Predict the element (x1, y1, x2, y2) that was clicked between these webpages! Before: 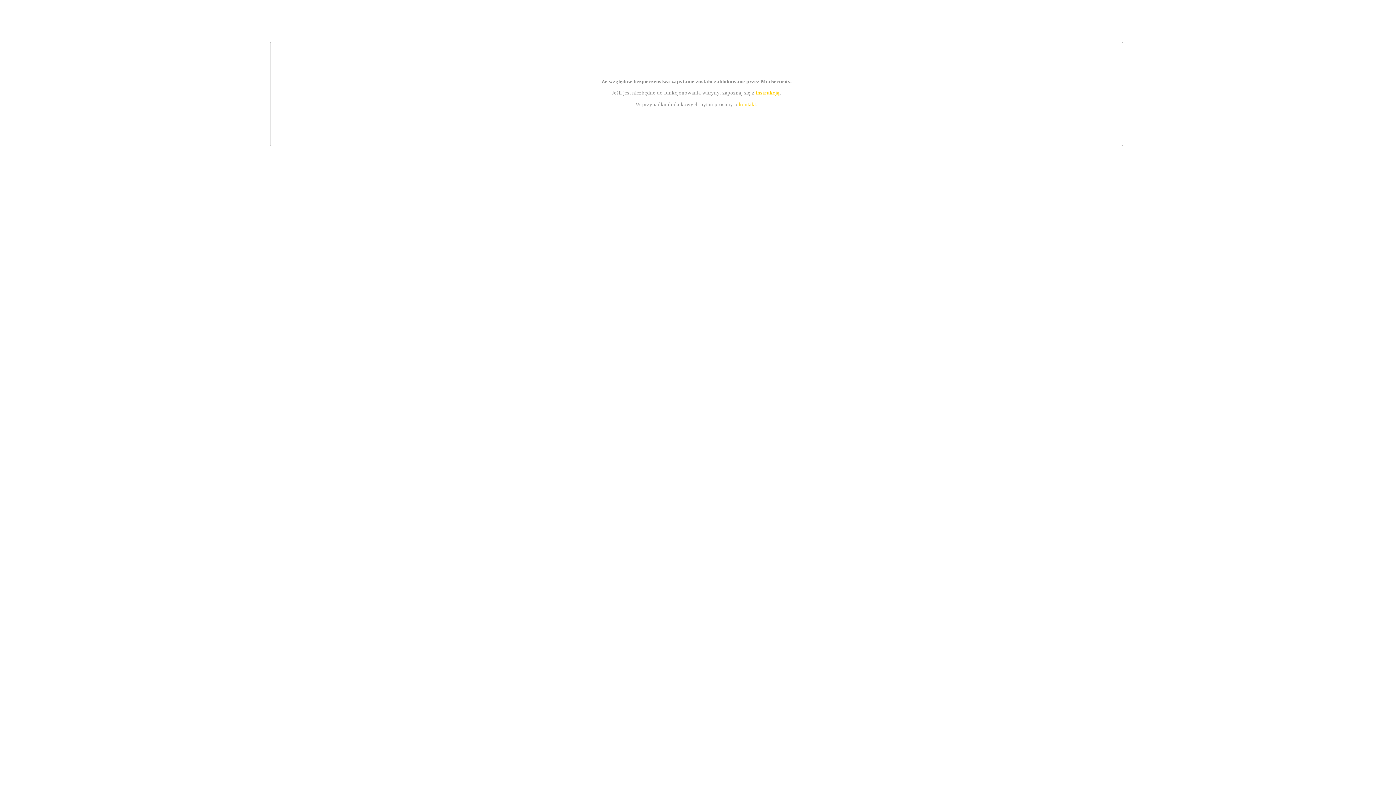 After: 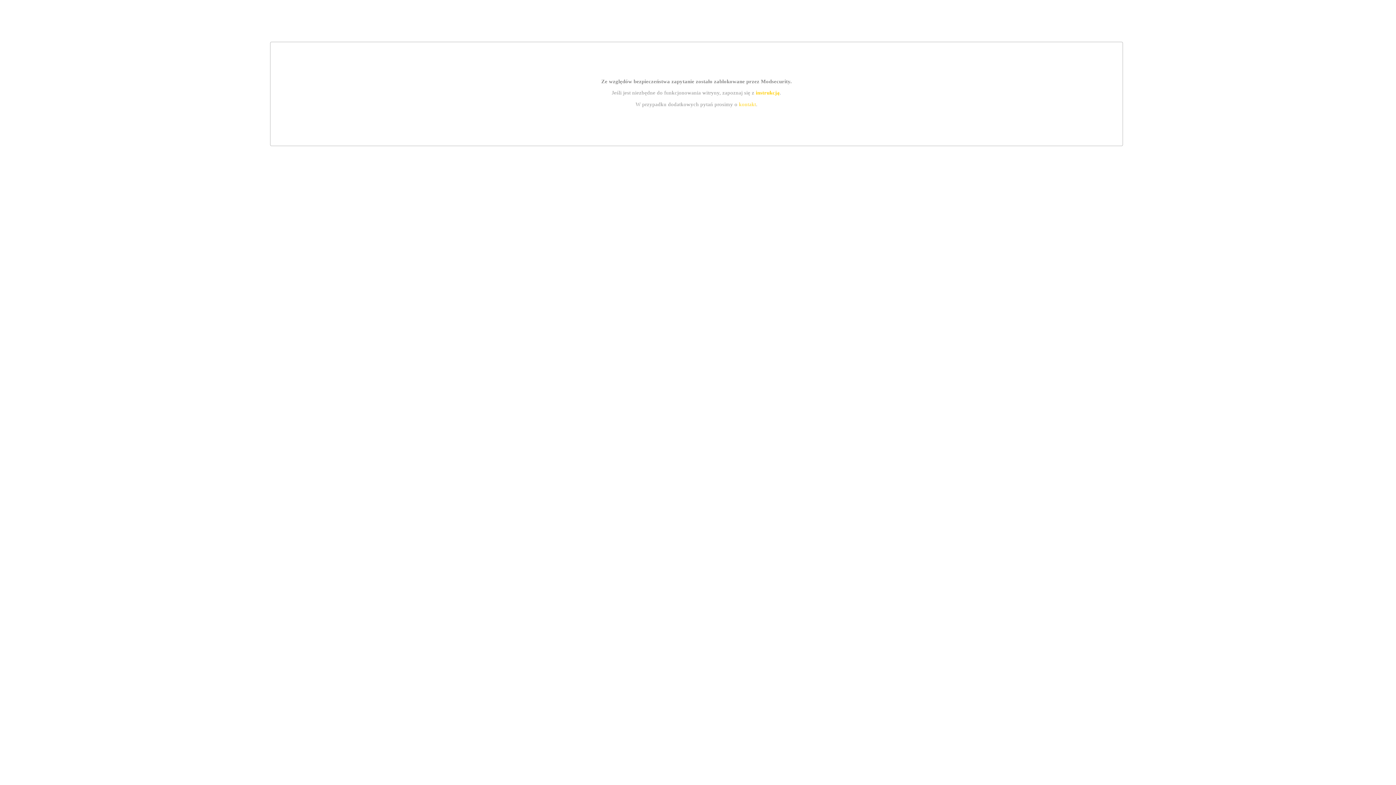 Action: label: kontakt bbox: (739, 101, 756, 107)